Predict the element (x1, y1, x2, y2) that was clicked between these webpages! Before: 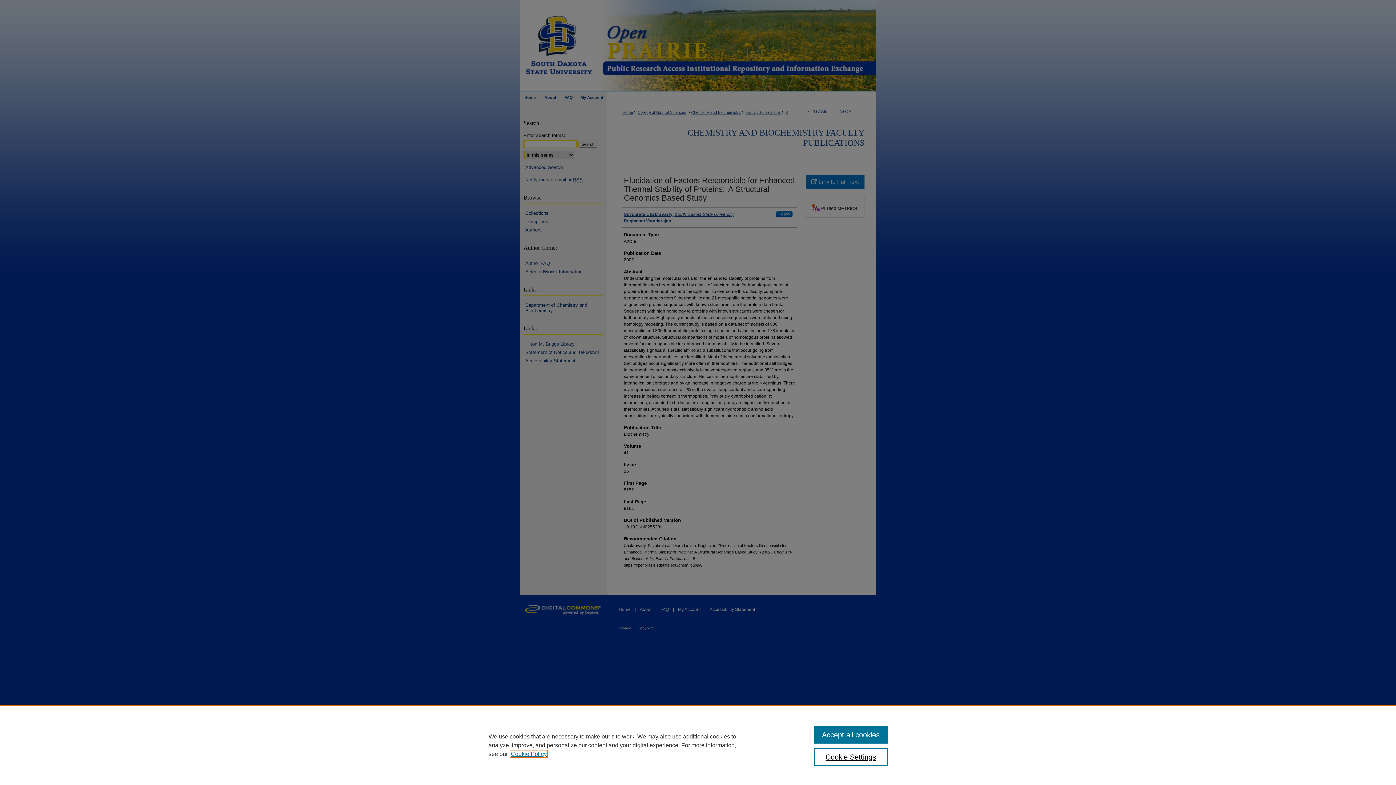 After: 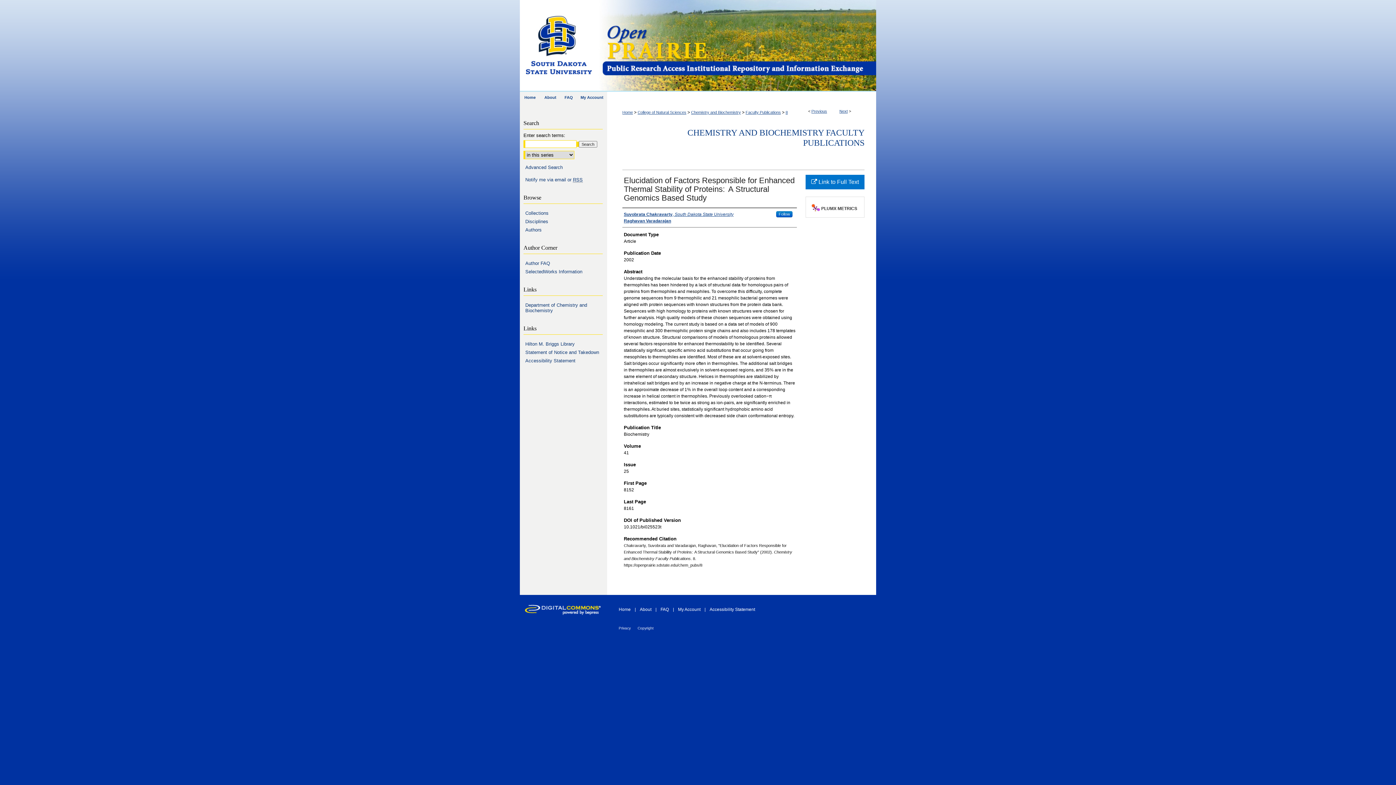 Action: label: Accept all cookies bbox: (814, 726, 887, 744)